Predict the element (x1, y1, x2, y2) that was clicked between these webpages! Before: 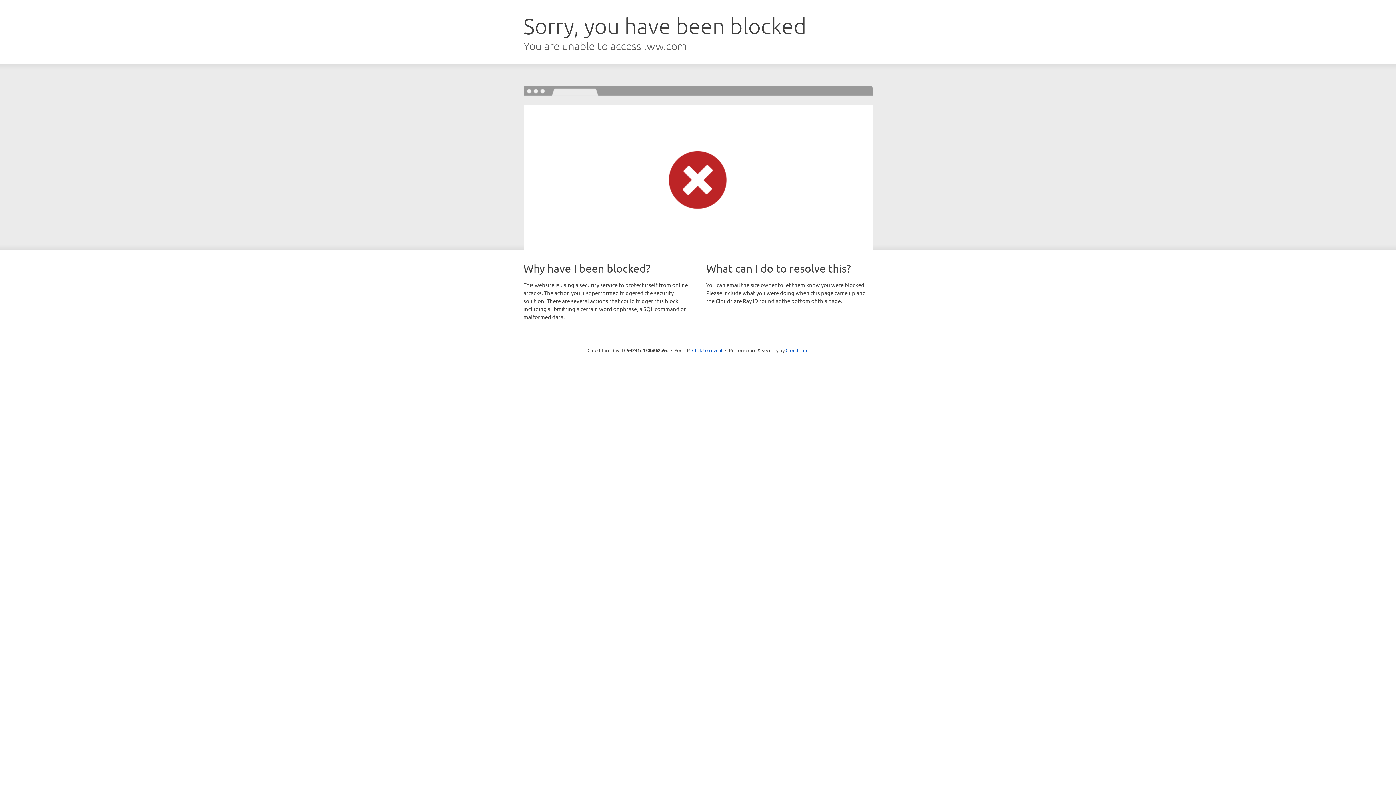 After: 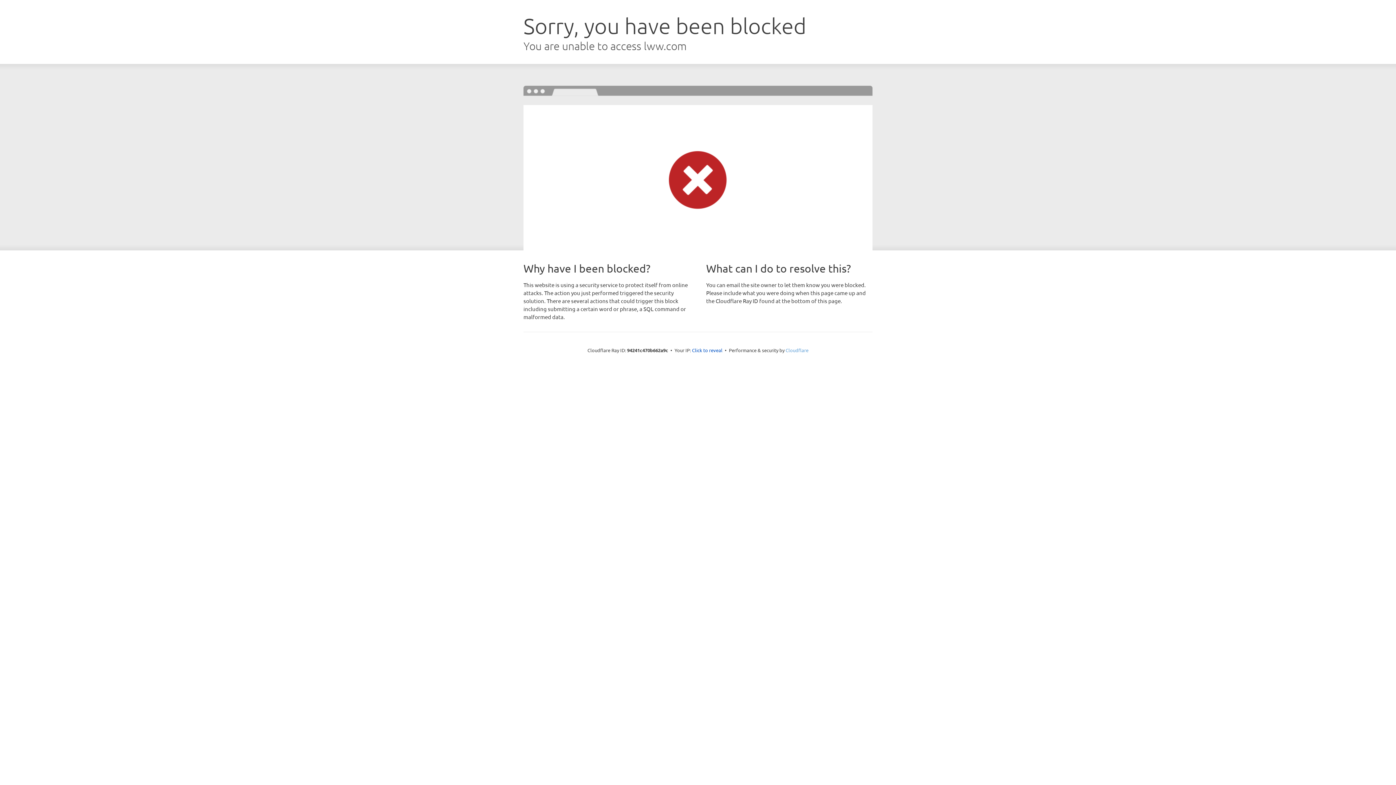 Action: bbox: (785, 347, 808, 353) label: Cloudflare